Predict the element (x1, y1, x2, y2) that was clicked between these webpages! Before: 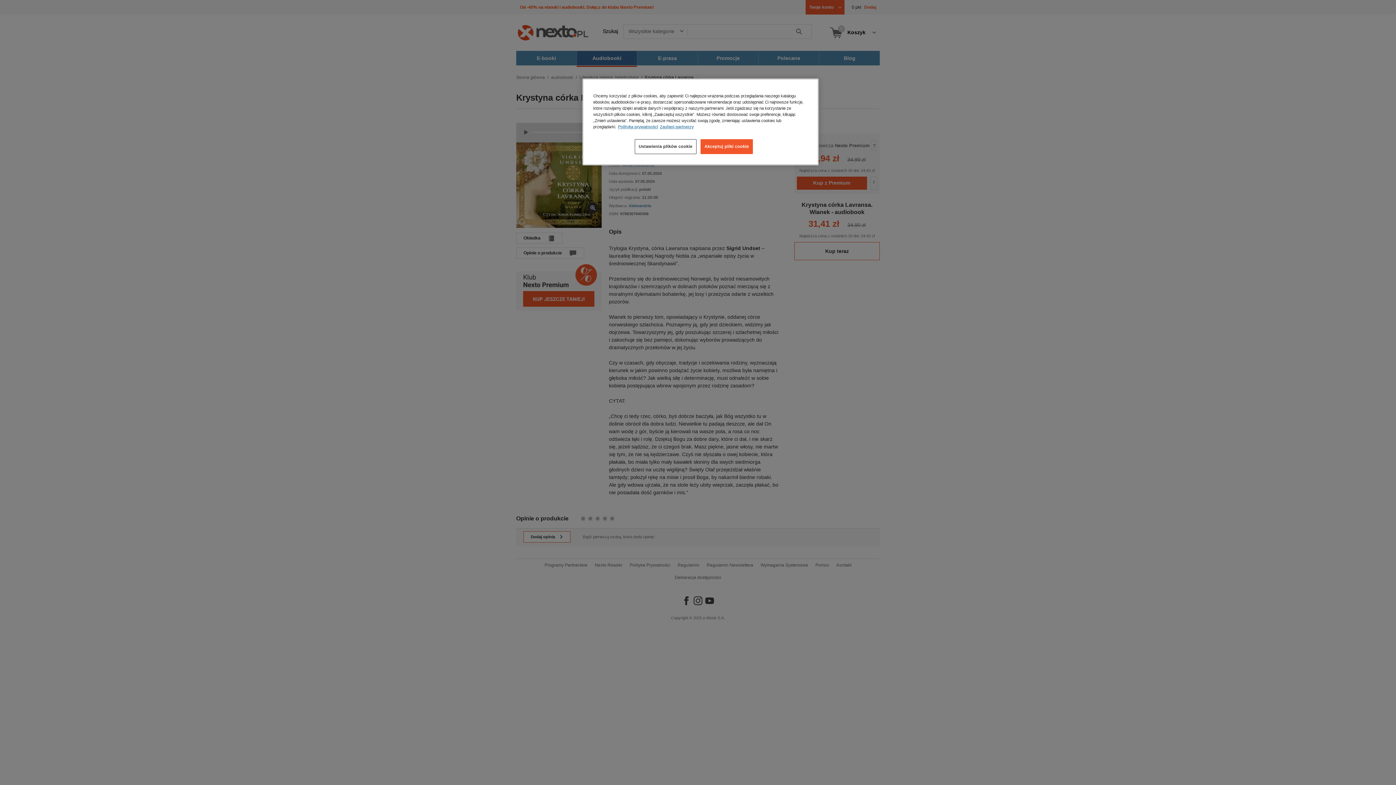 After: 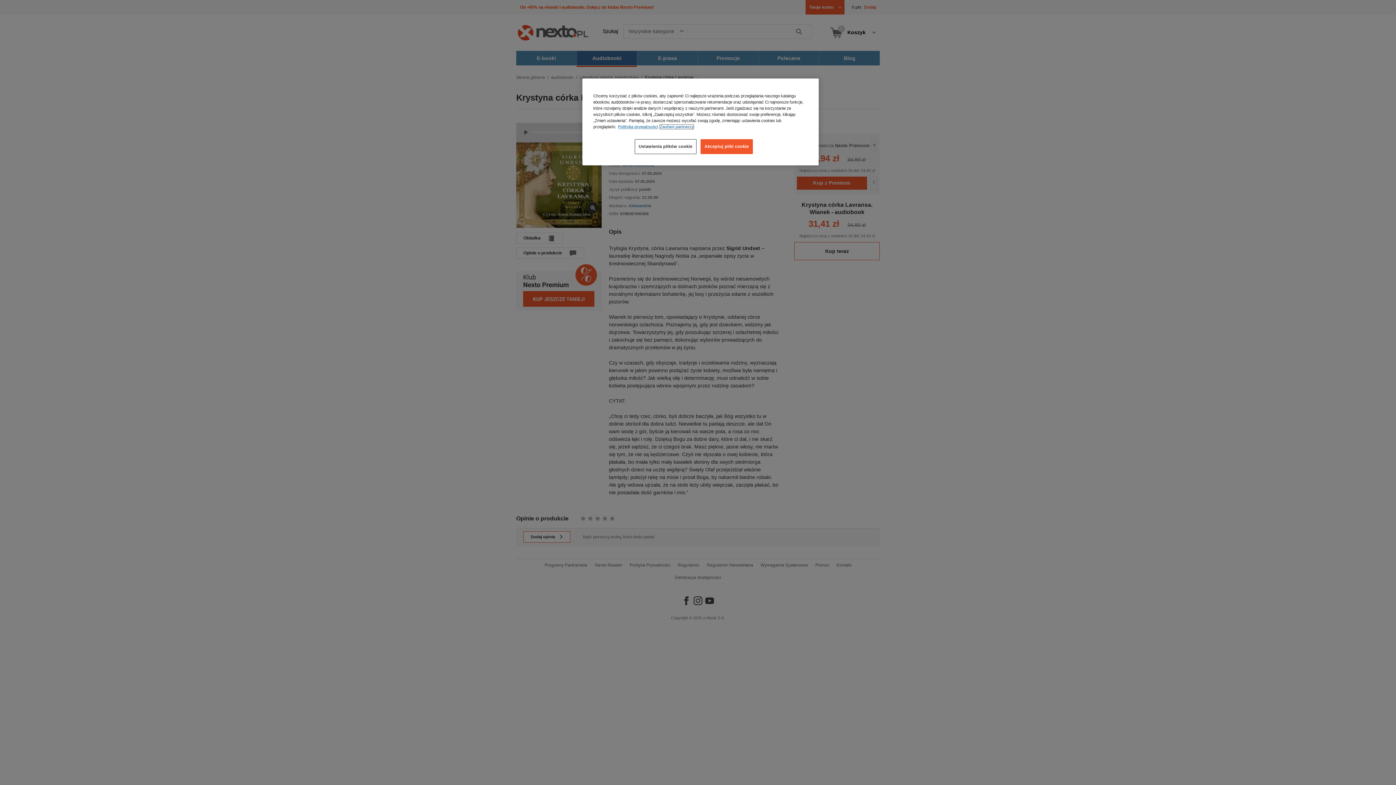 Action: bbox: (660, 124, 693, 129) label: Zaufani partnerzy, otwiera się w nowym oknie